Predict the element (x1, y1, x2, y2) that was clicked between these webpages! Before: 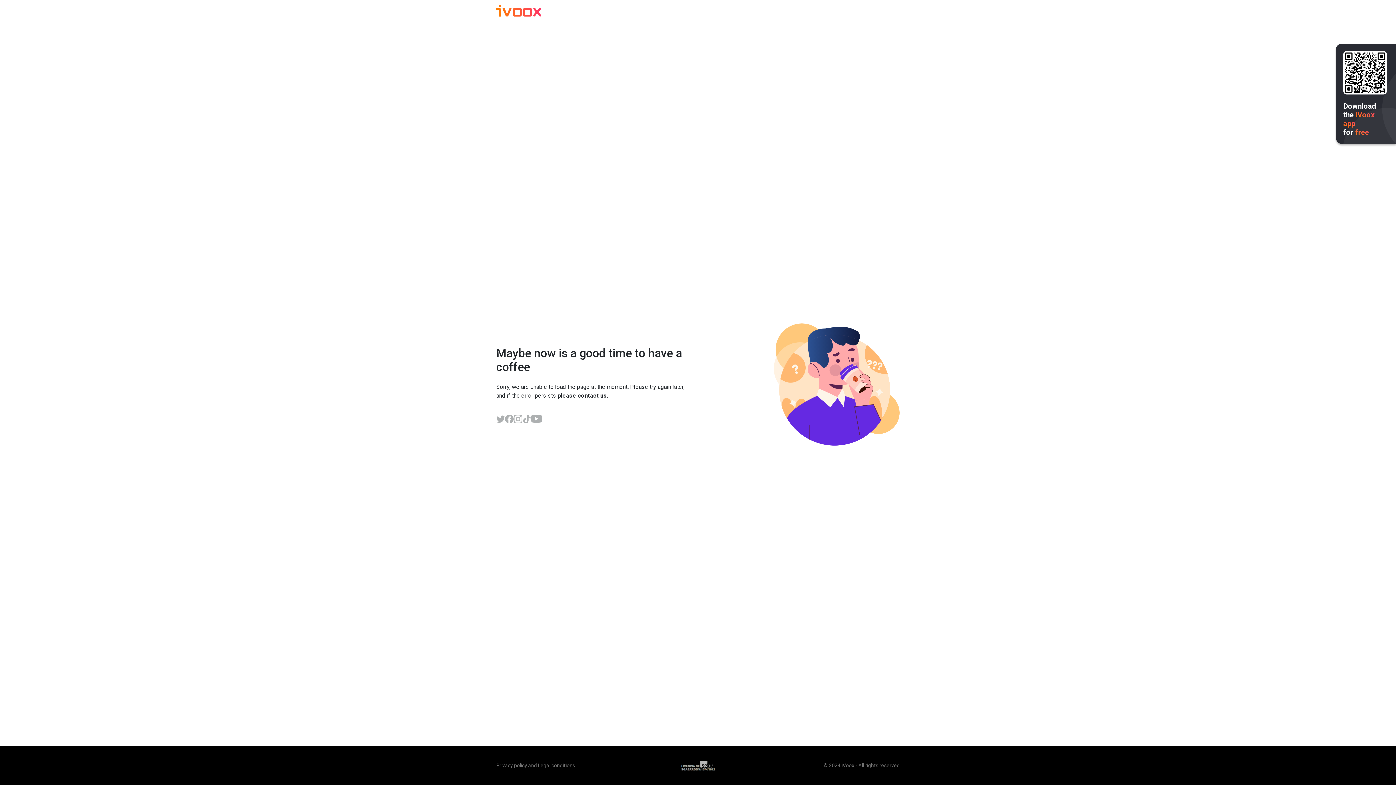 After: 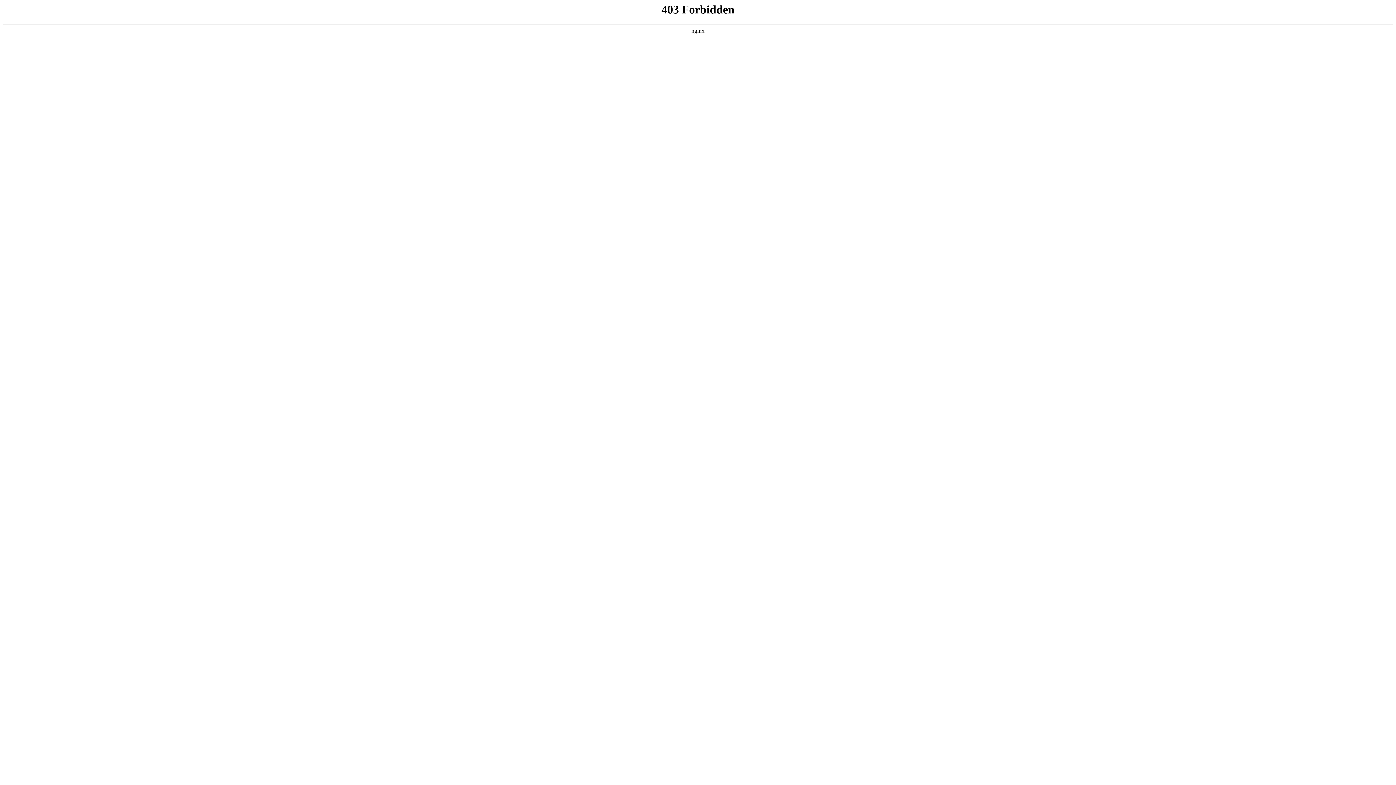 Action: bbox: (496, 762, 527, 768) label: Privacy policy